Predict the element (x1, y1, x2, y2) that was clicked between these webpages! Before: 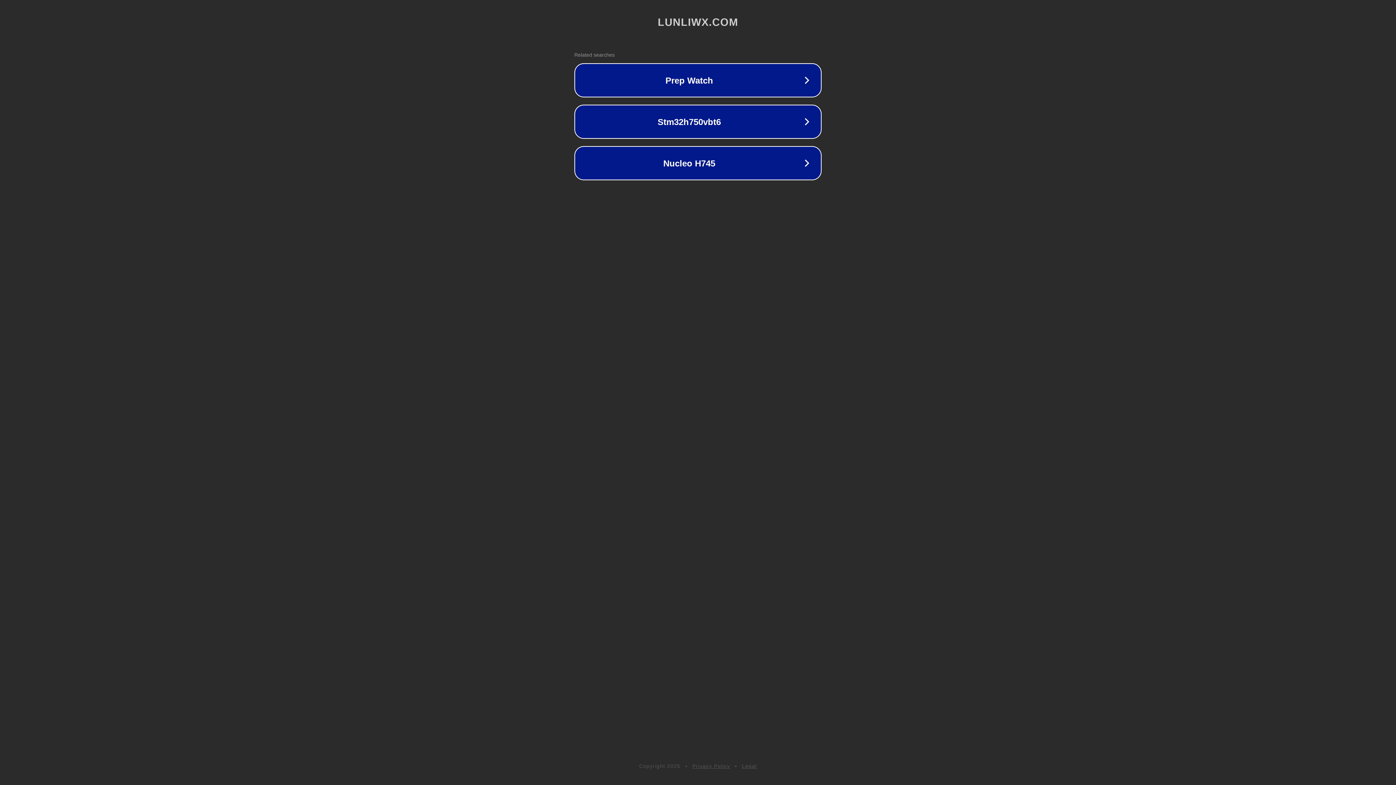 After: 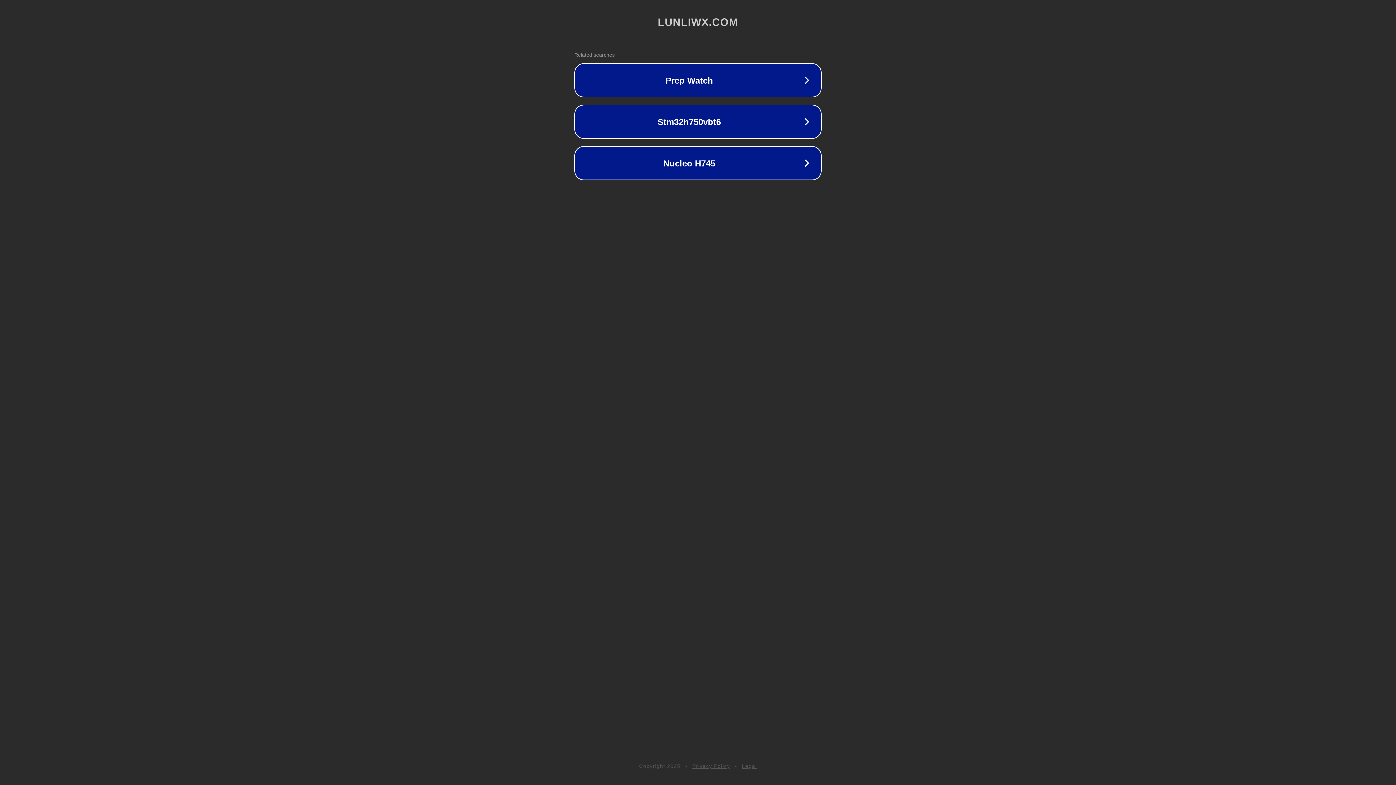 Action: bbox: (692, 763, 730, 769) label: Privacy Policy